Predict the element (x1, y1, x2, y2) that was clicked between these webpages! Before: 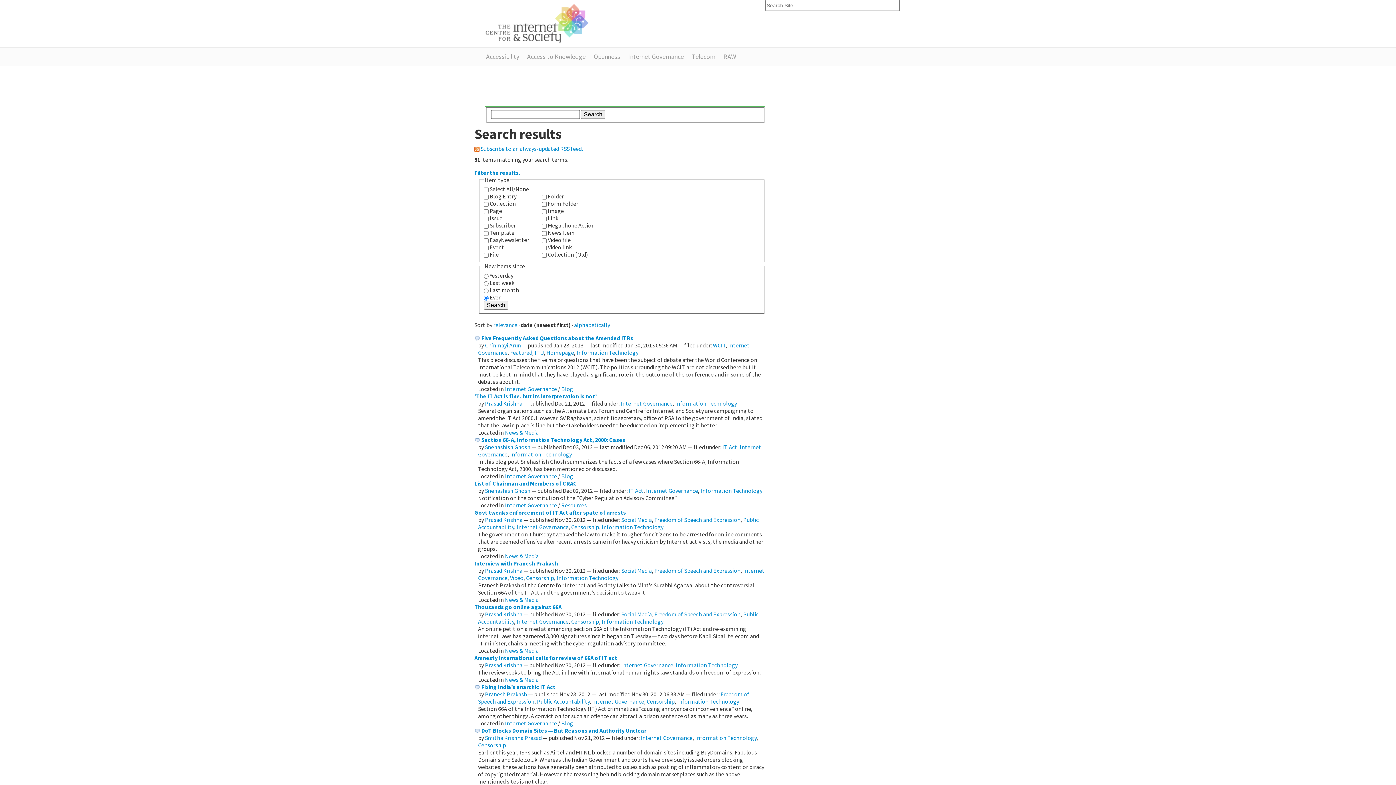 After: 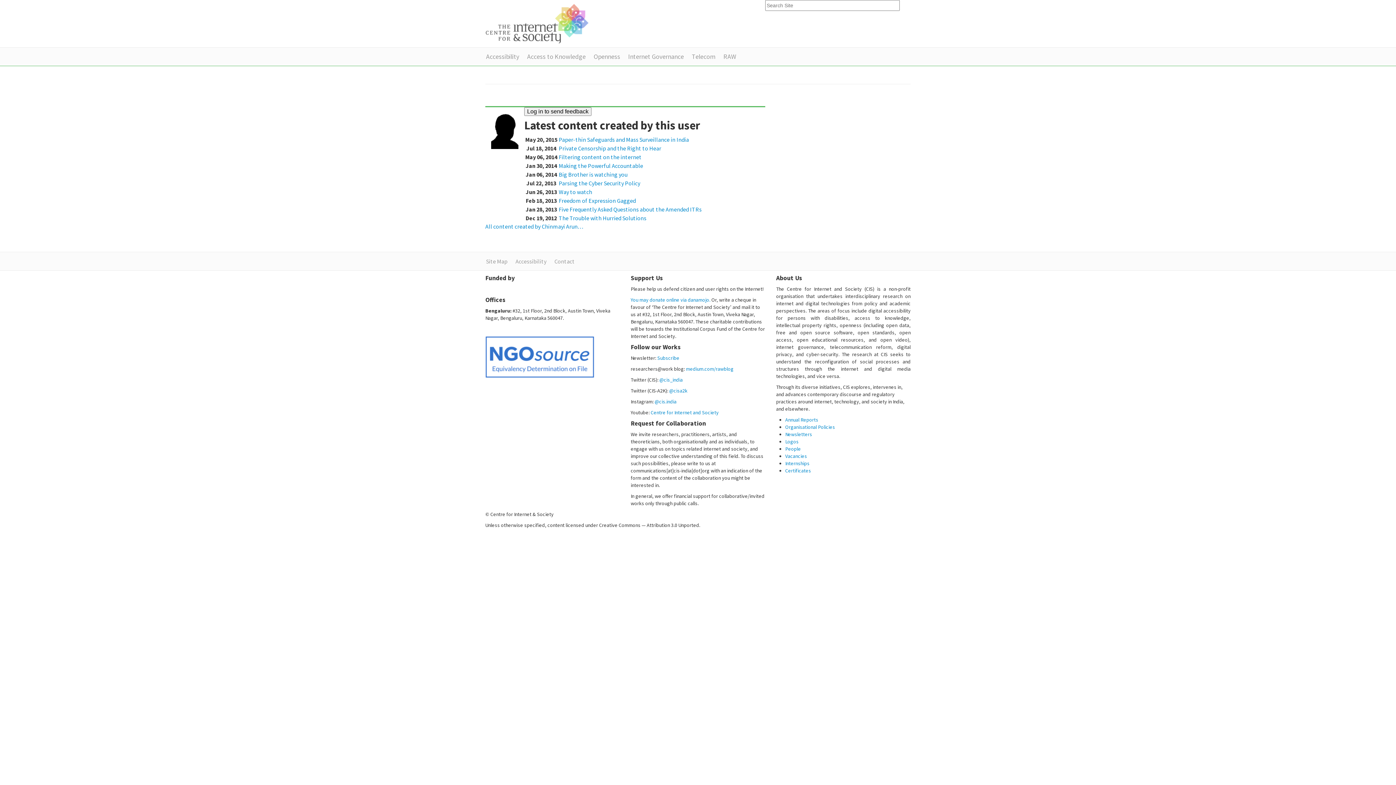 Action: bbox: (485, 341, 521, 349) label: Chinmayi Arun